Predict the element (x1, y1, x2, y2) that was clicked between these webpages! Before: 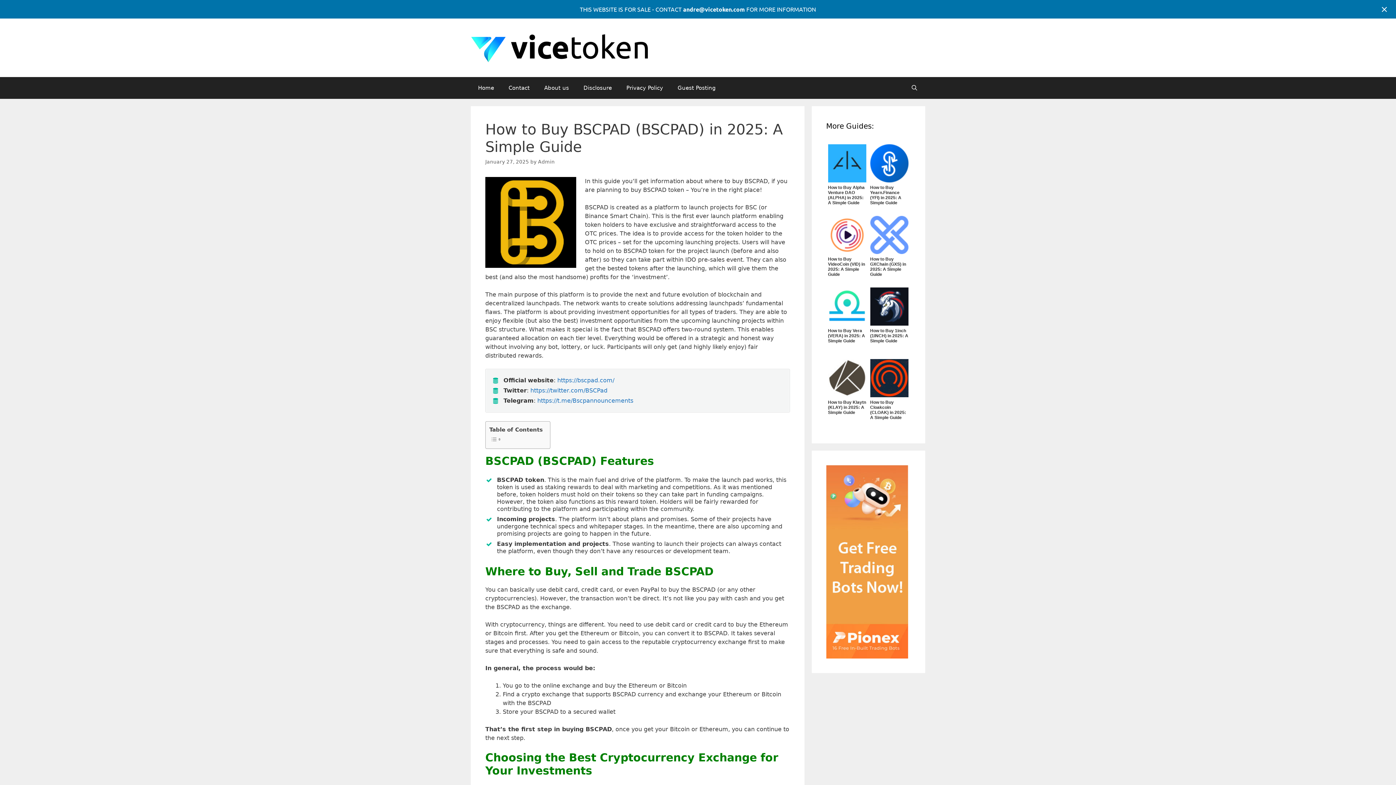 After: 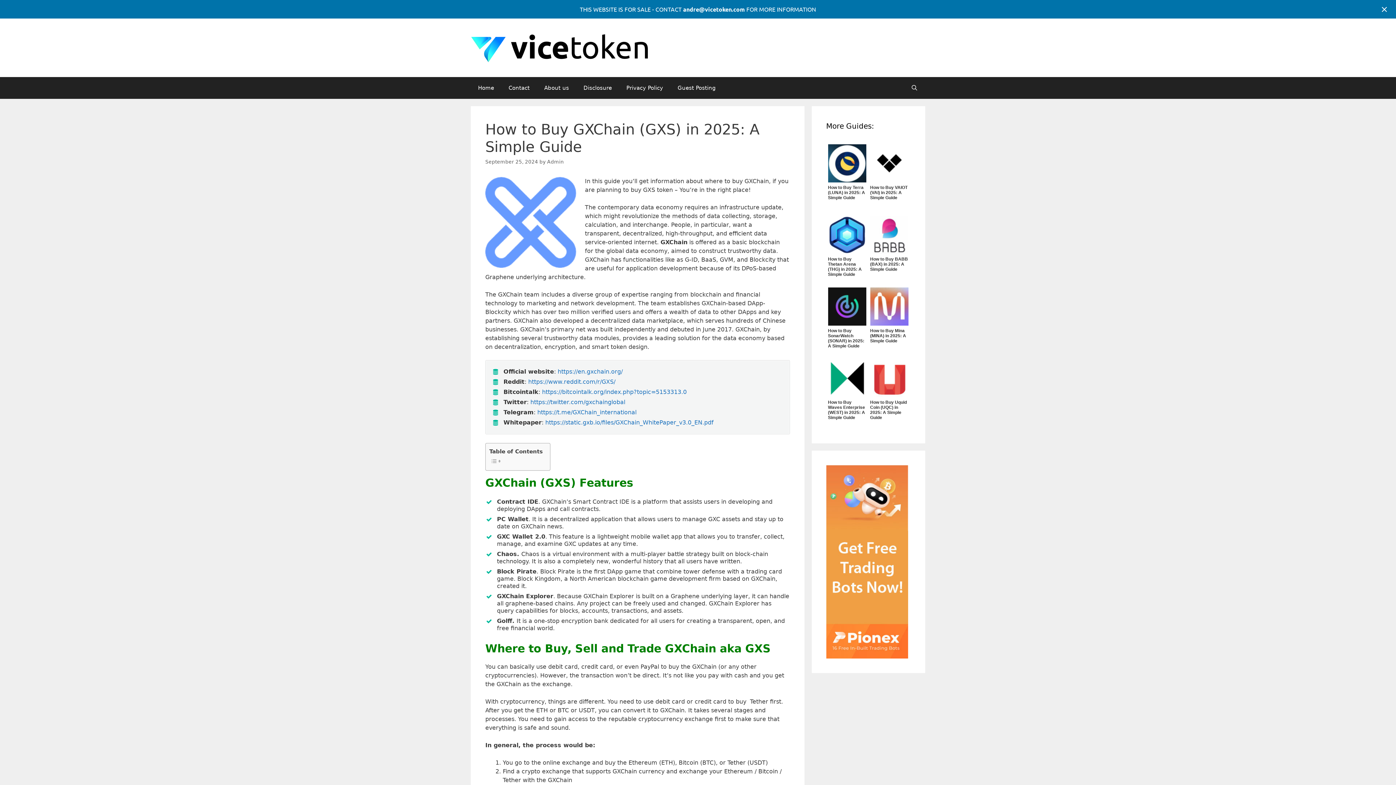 Action: bbox: (870, 248, 908, 255)